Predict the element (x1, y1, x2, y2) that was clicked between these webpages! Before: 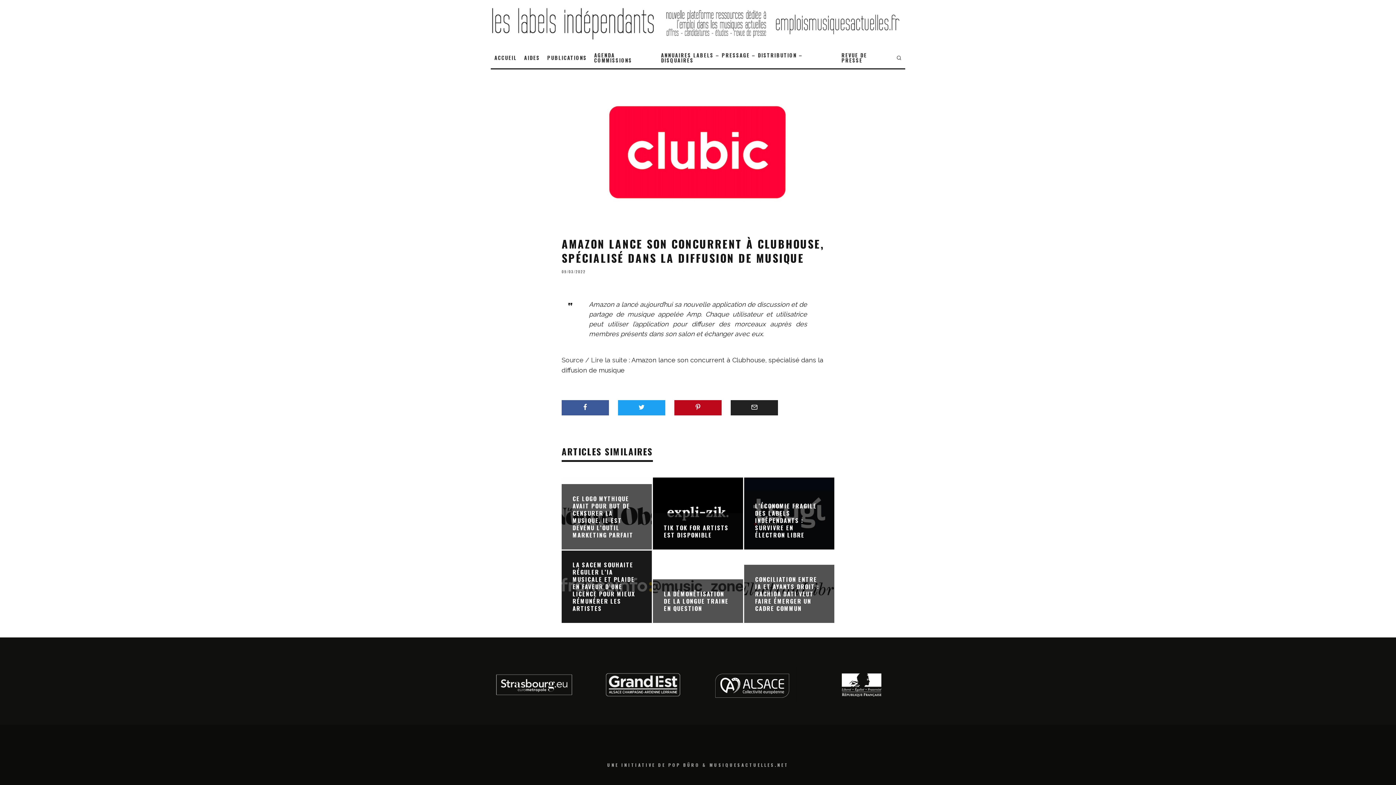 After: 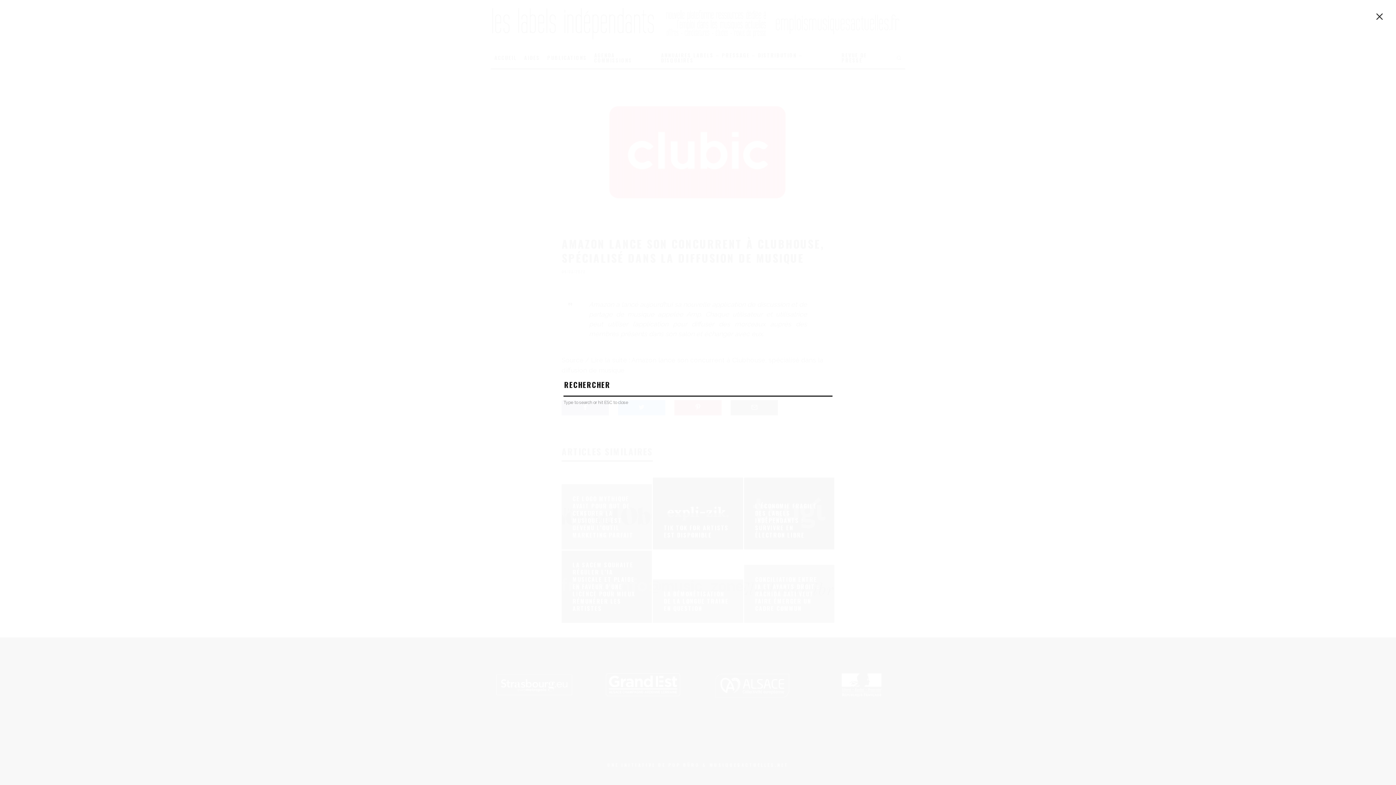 Action: bbox: (893, 49, 905, 65)